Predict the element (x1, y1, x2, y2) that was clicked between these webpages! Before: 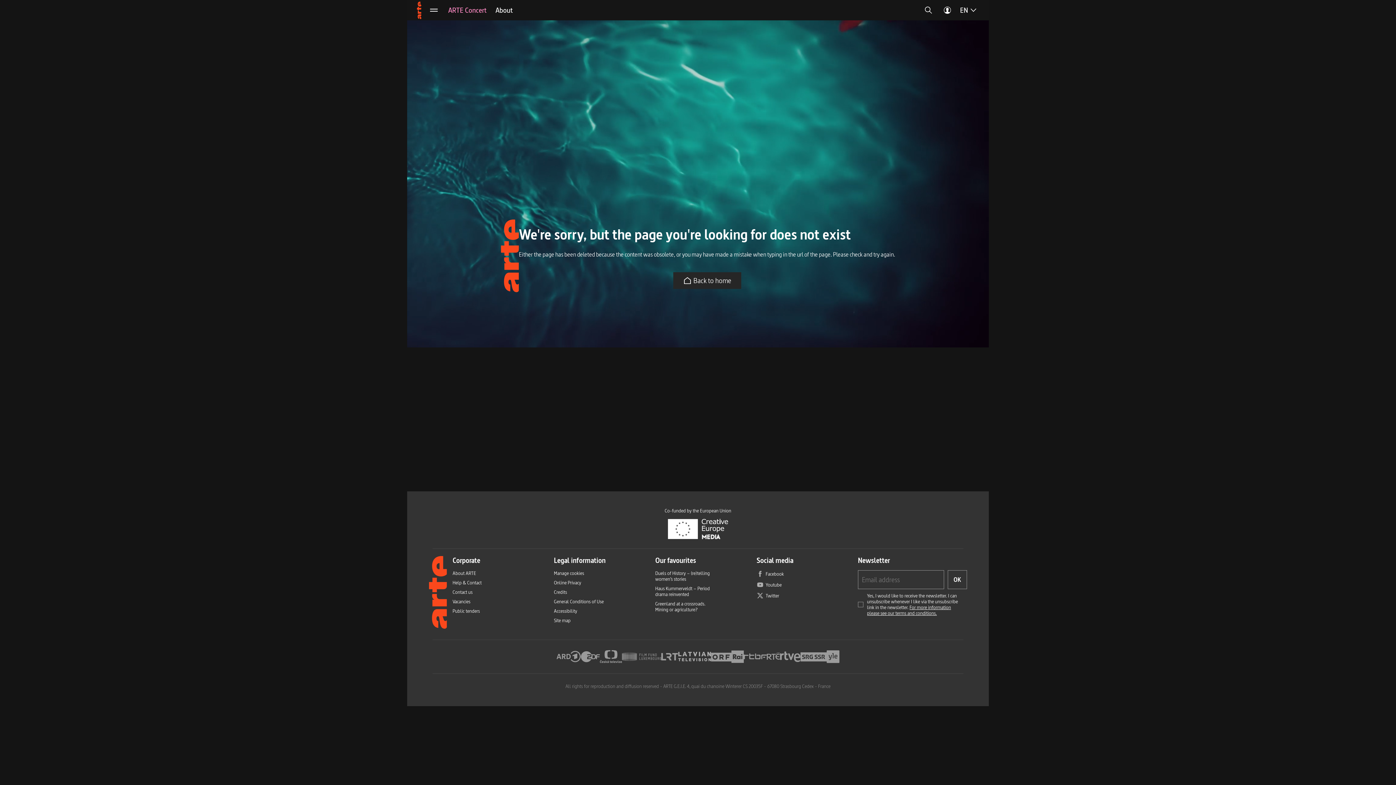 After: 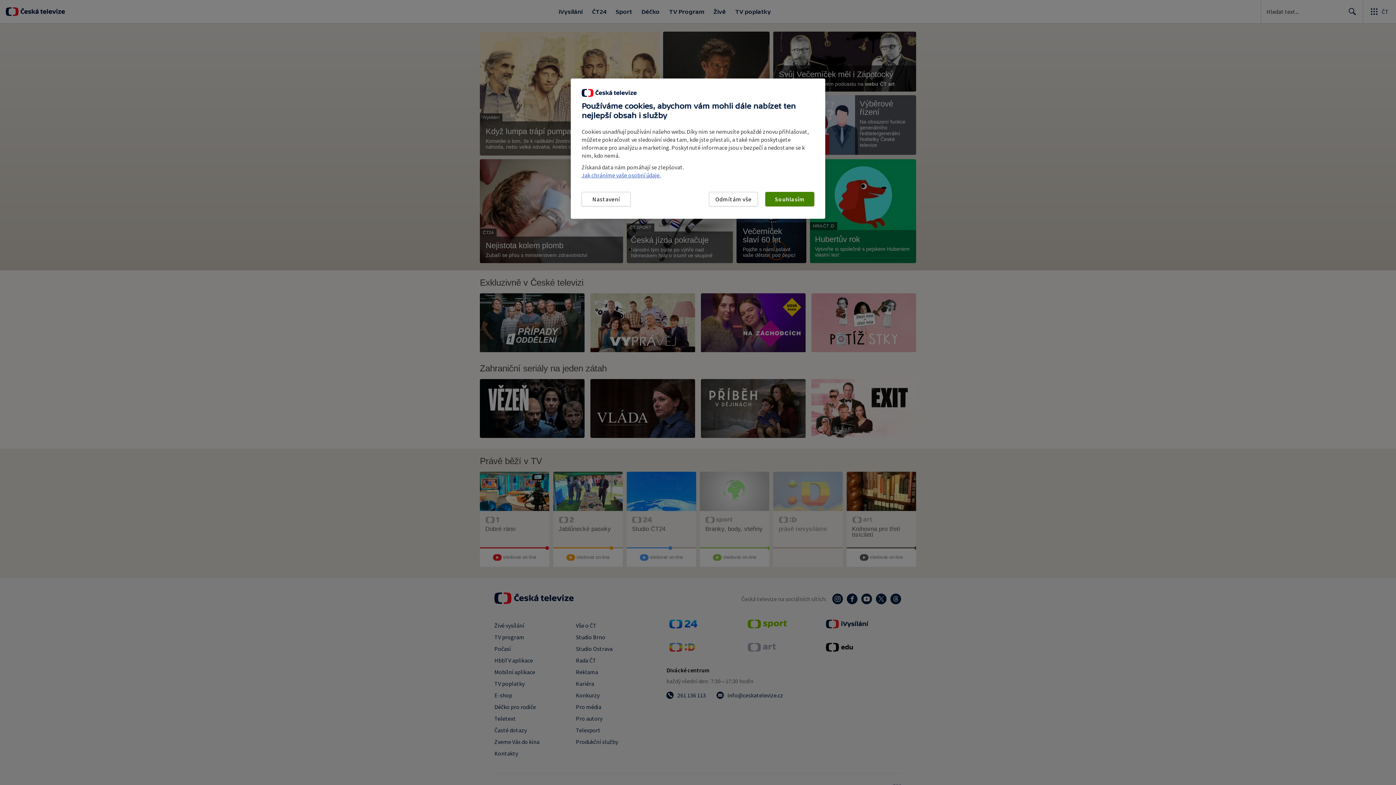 Action: bbox: (600, 649, 622, 664) label: Česká televize